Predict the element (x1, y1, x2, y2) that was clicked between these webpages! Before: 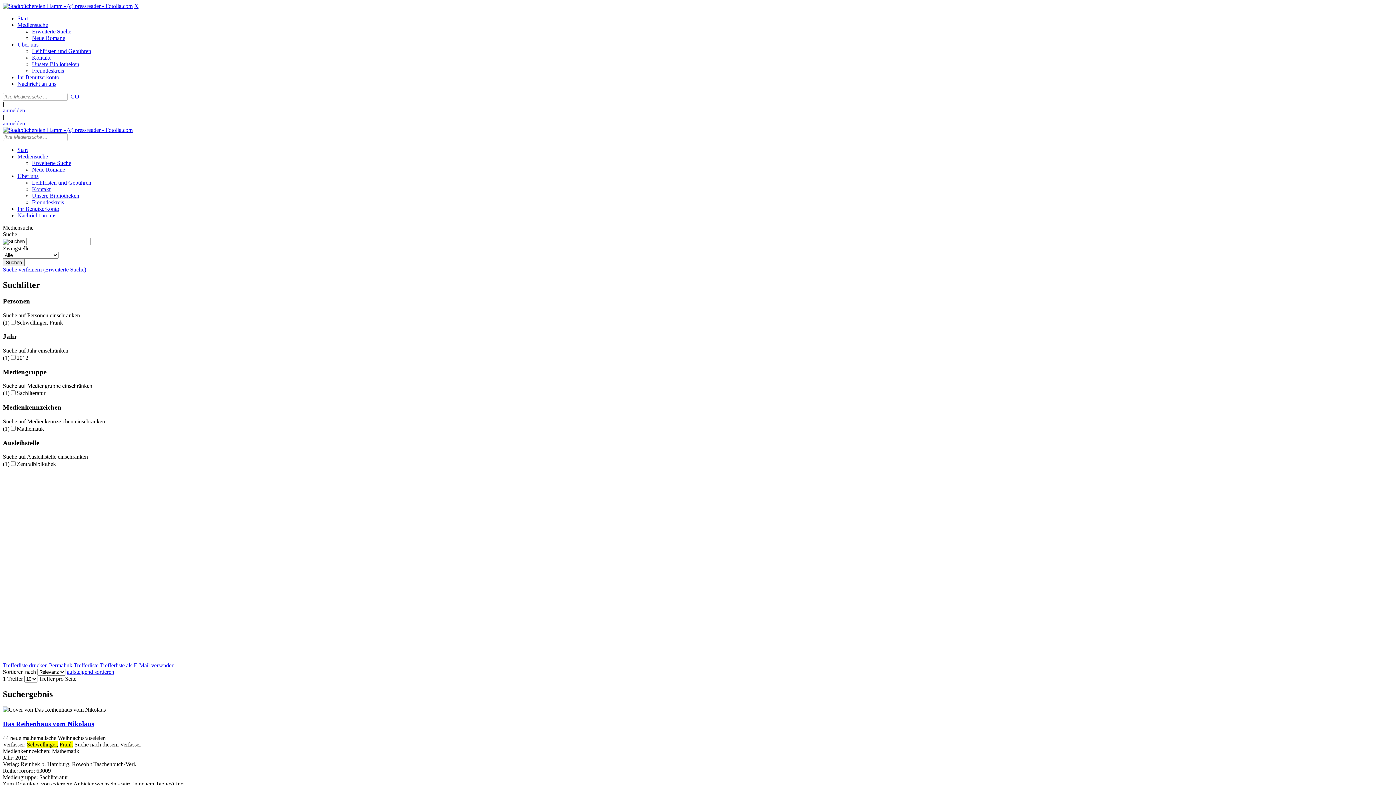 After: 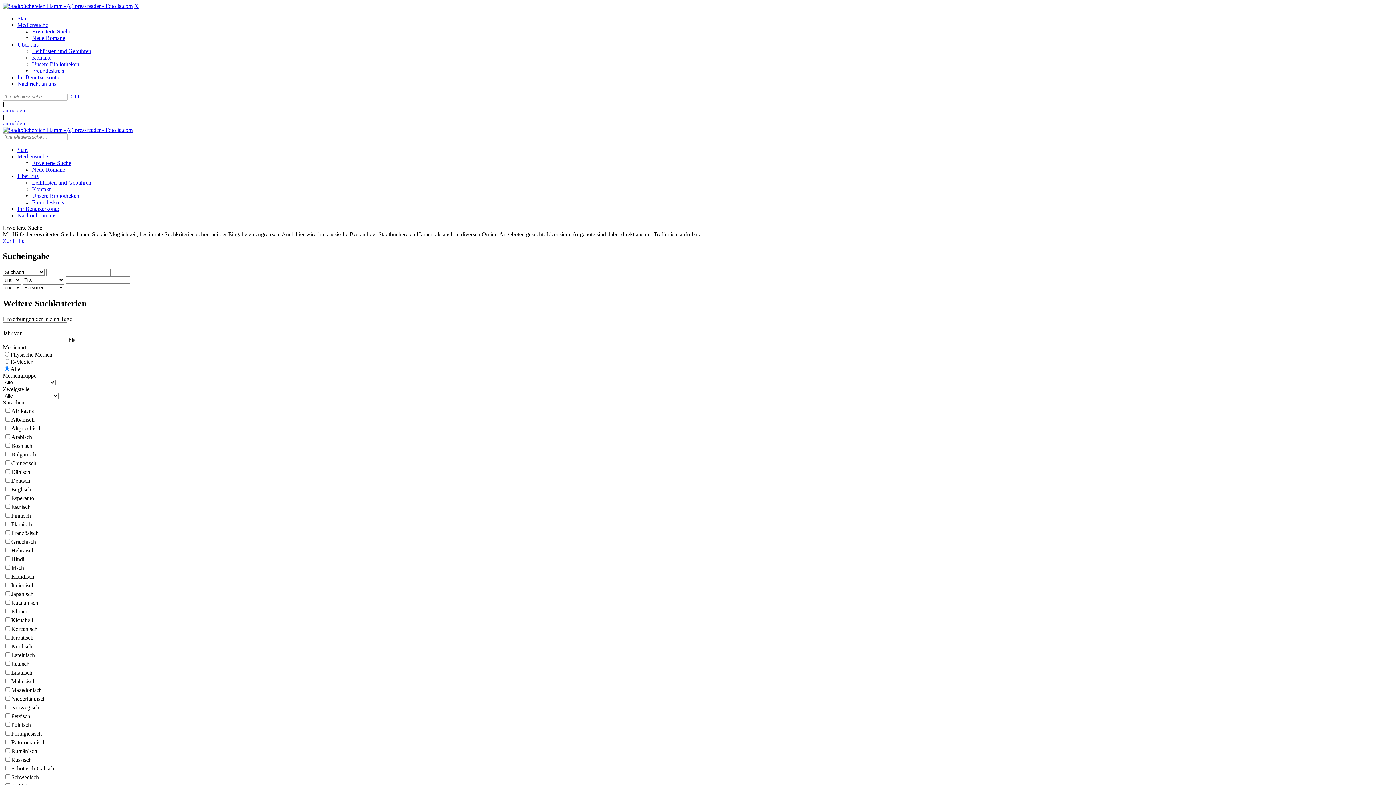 Action: label: Erweiterte Suche bbox: (32, 160, 71, 166)